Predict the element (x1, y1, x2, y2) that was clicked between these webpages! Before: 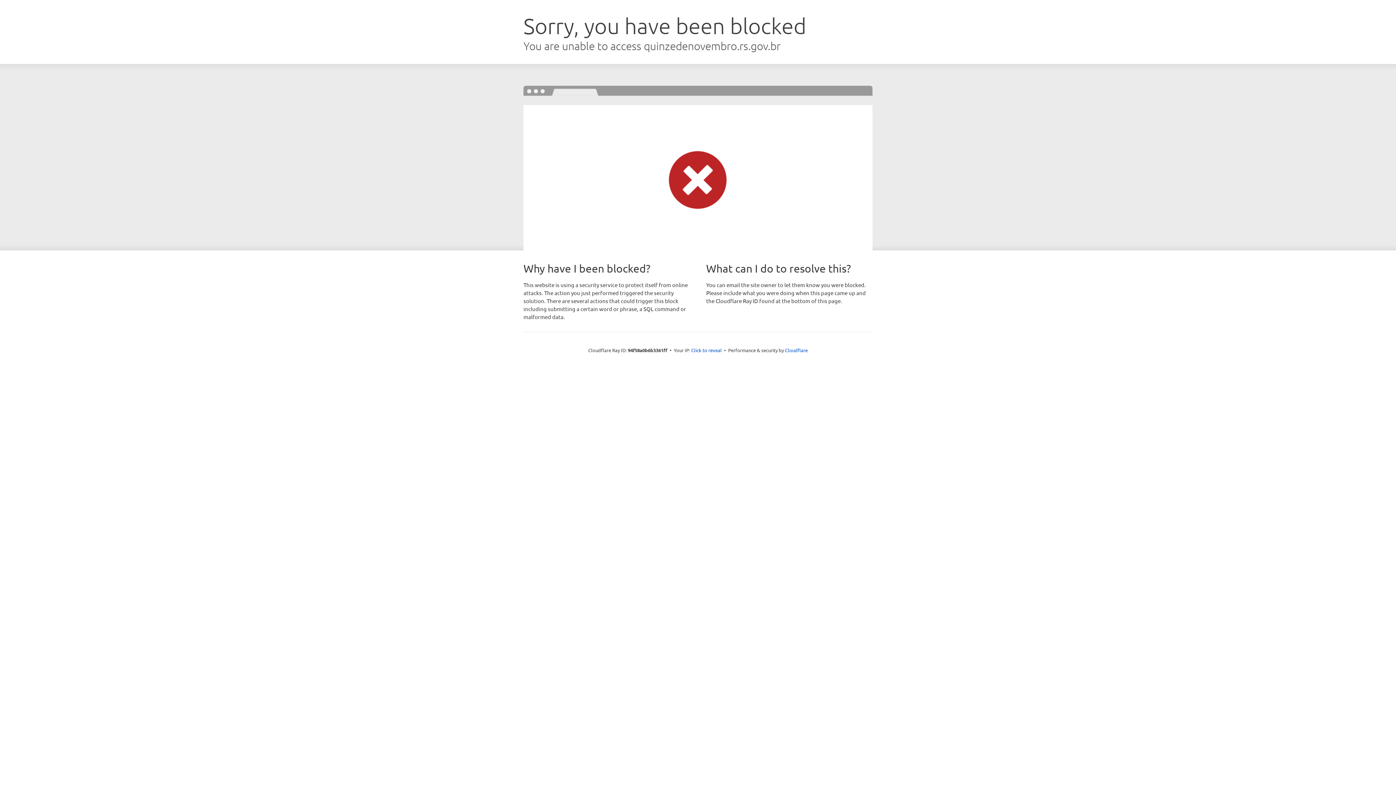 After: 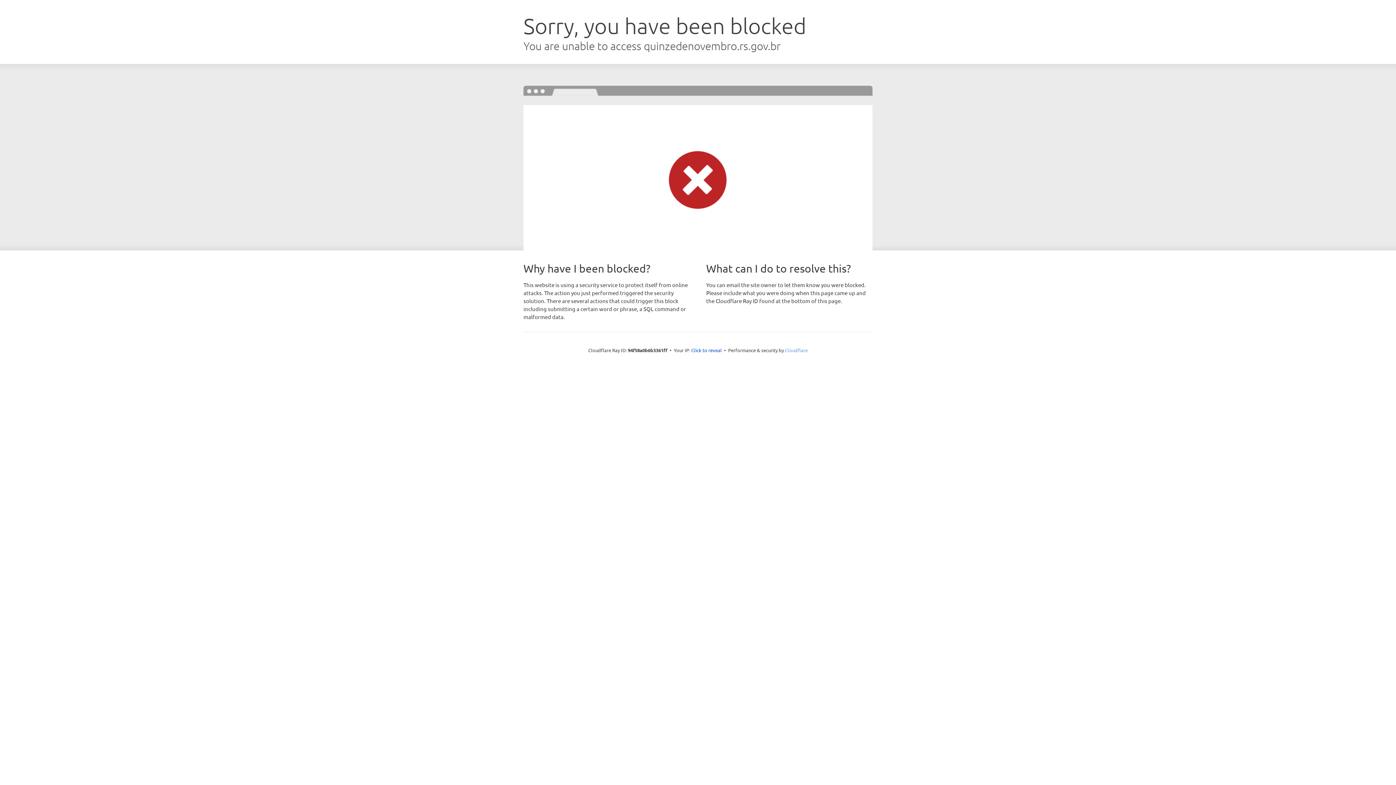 Action: label: Cloudflare bbox: (785, 347, 808, 353)